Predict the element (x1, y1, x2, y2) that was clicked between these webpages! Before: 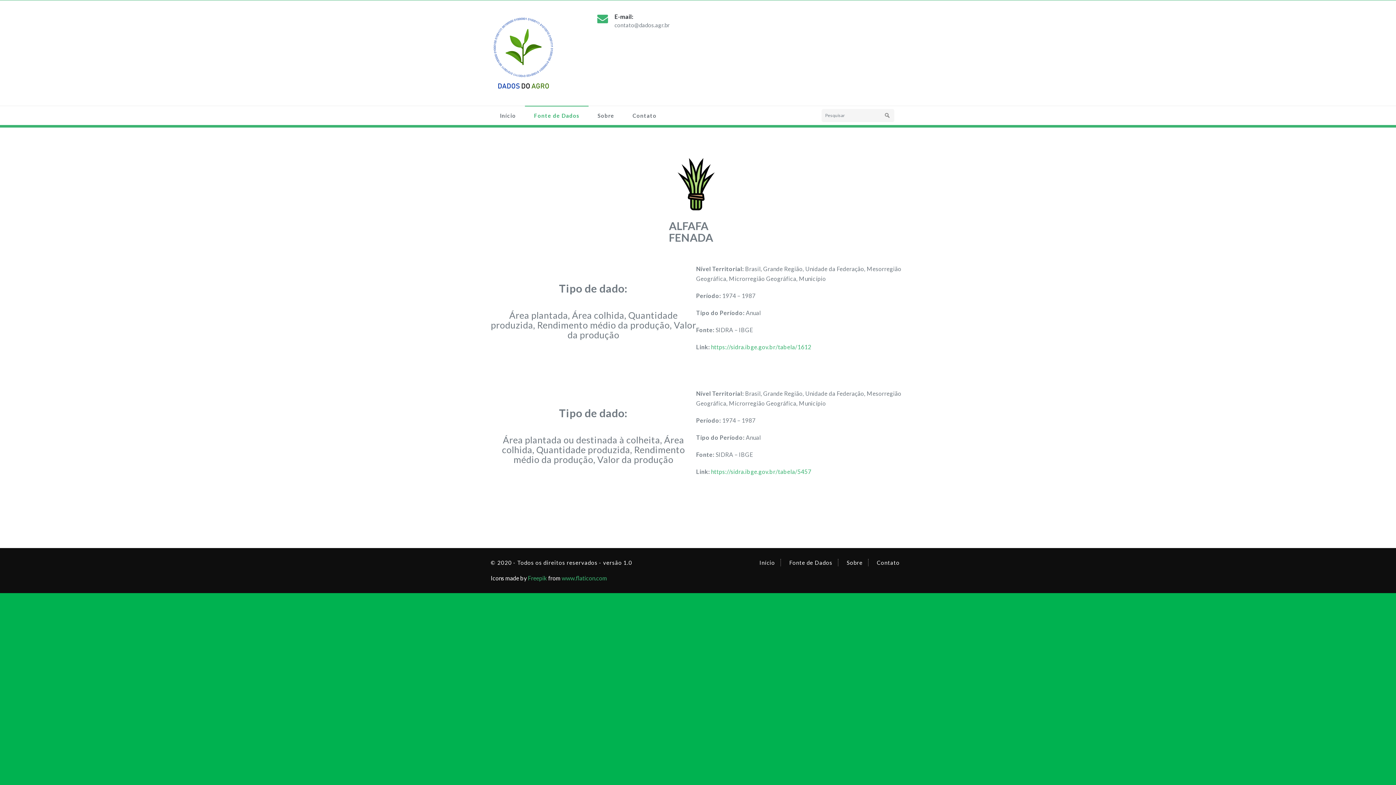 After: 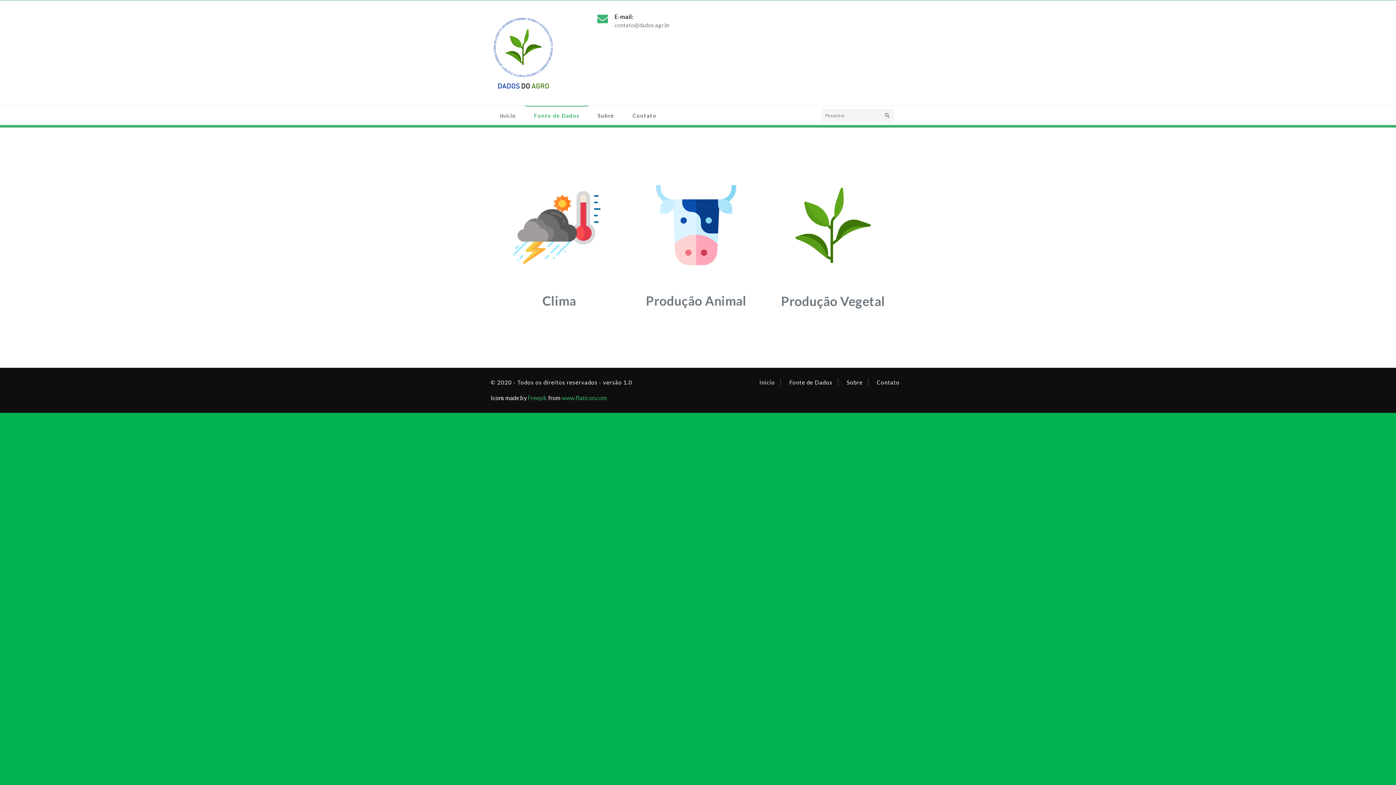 Action: bbox: (789, 559, 832, 566) label: Fonte de Dados